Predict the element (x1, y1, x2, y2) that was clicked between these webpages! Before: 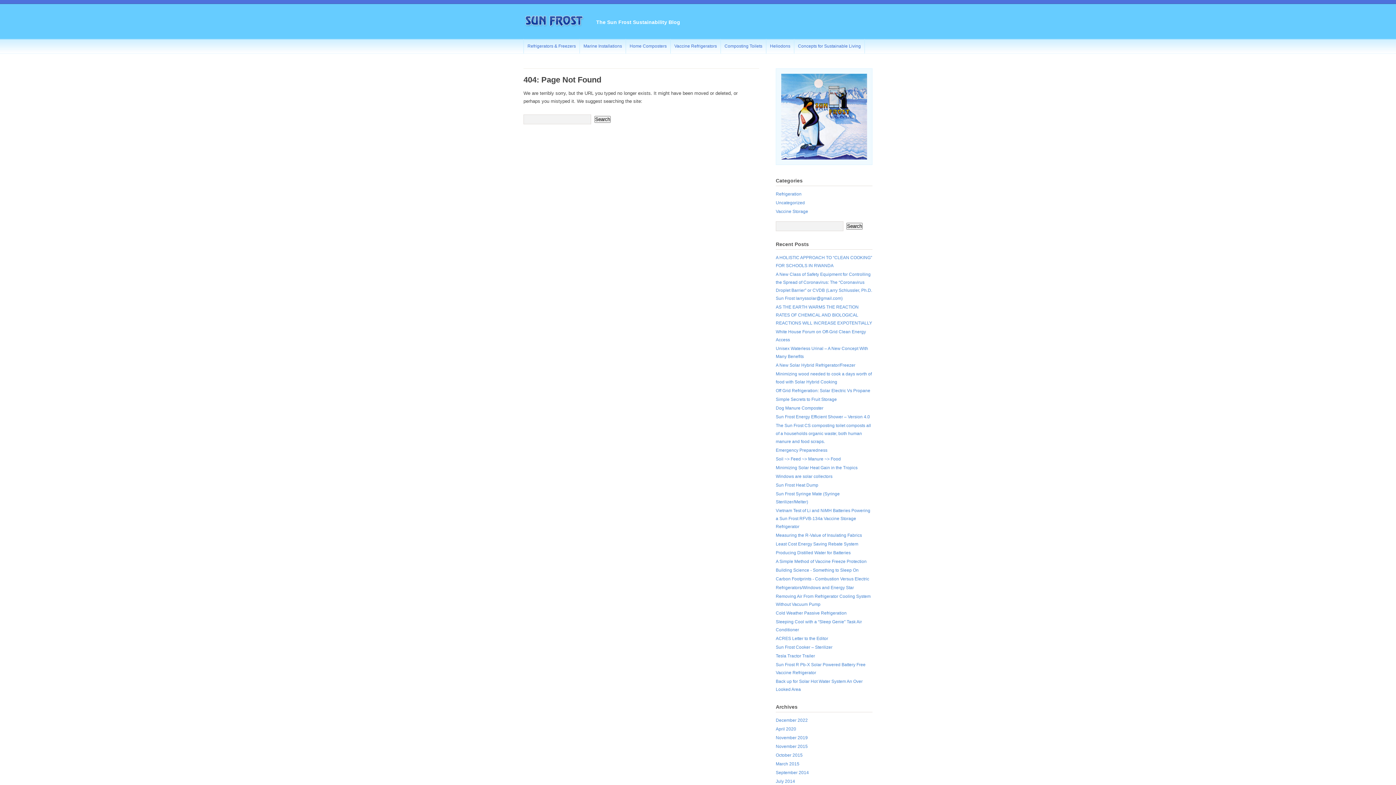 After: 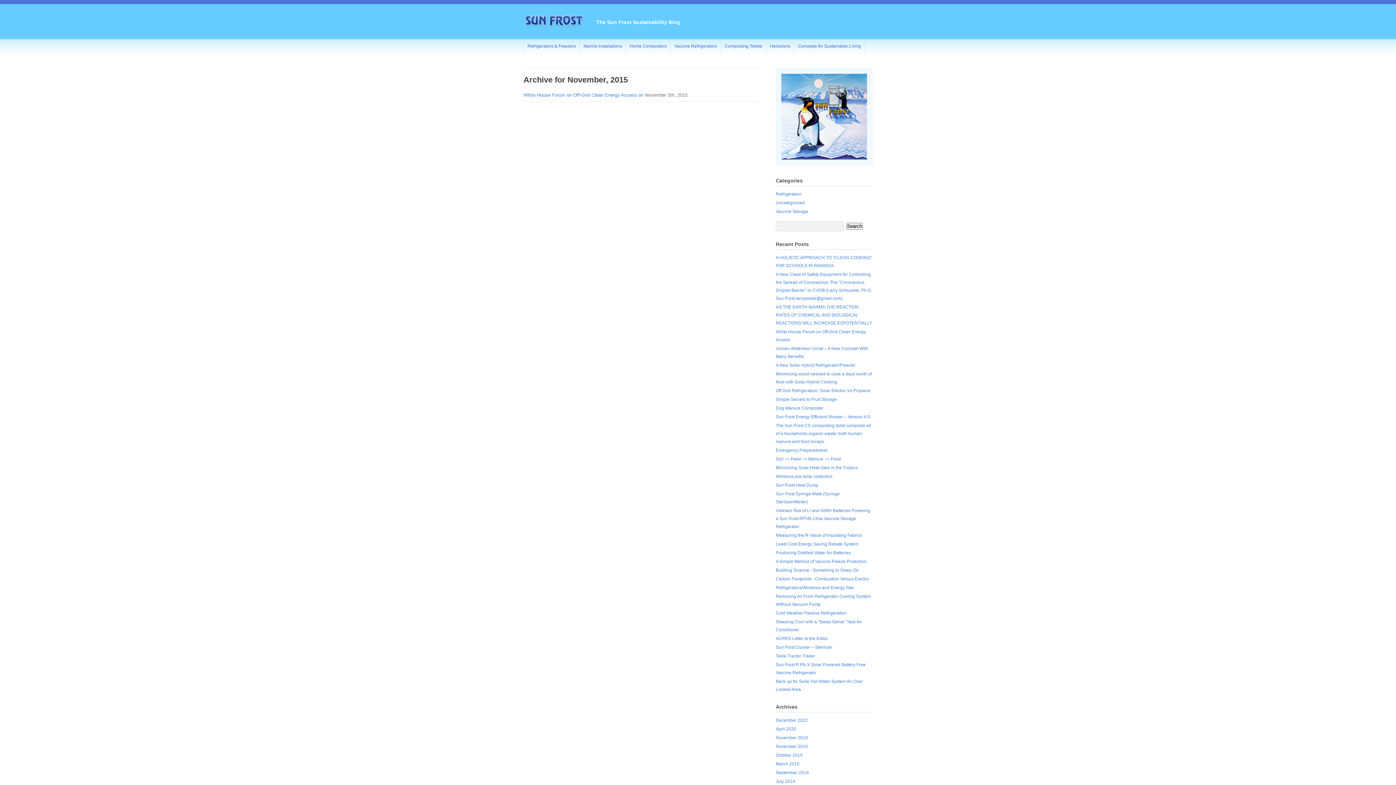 Action: label: November 2015 bbox: (776, 744, 808, 749)